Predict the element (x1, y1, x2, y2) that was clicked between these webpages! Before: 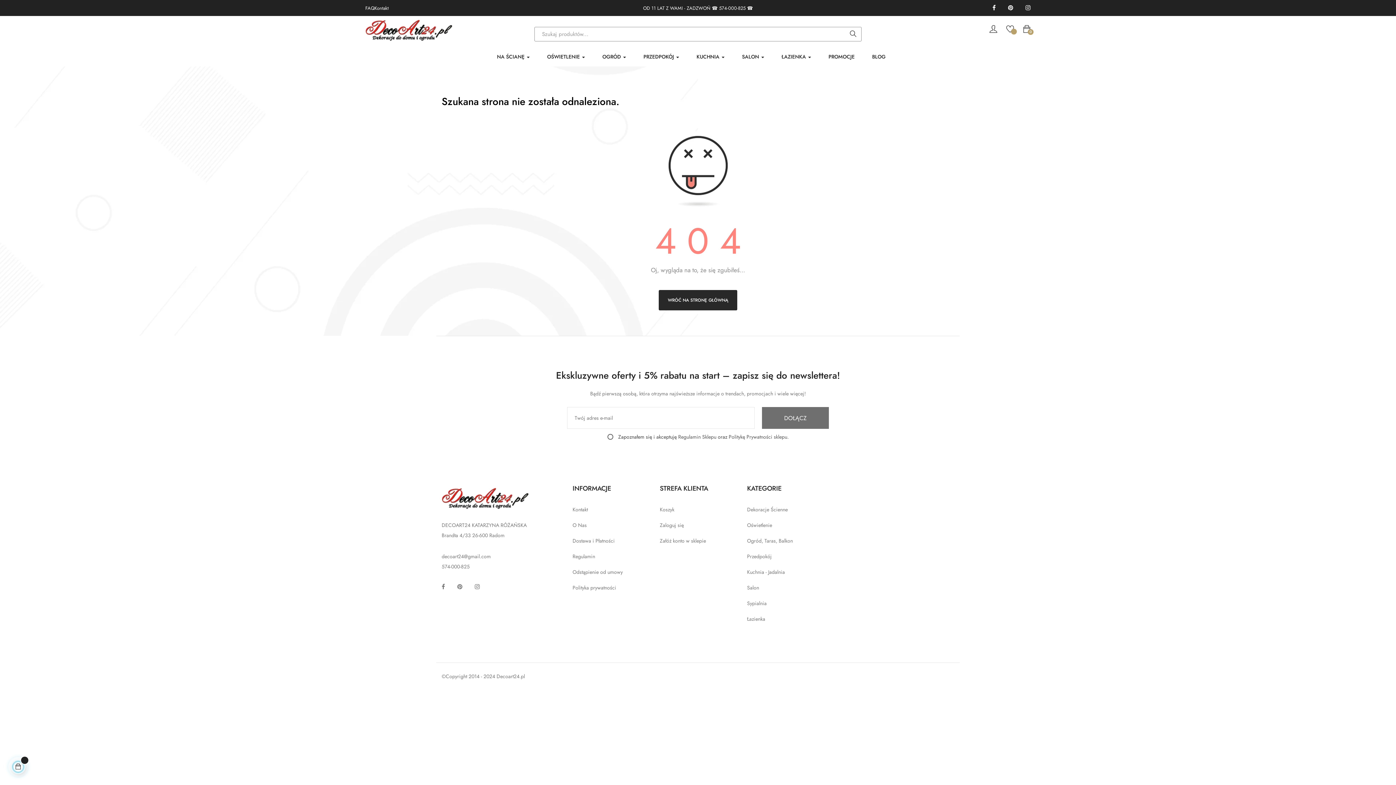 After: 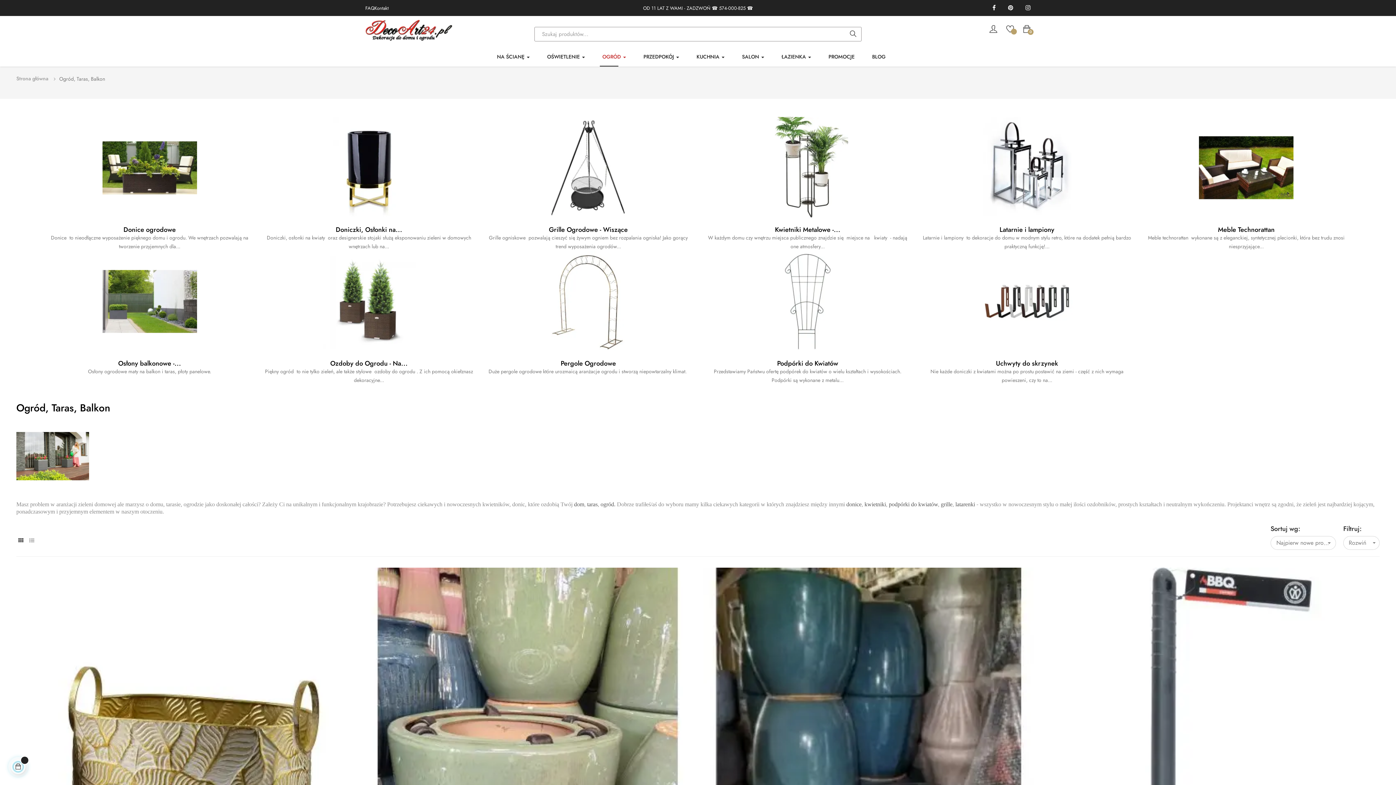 Action: bbox: (600, 46, 628, 66) label: OGRÓD 